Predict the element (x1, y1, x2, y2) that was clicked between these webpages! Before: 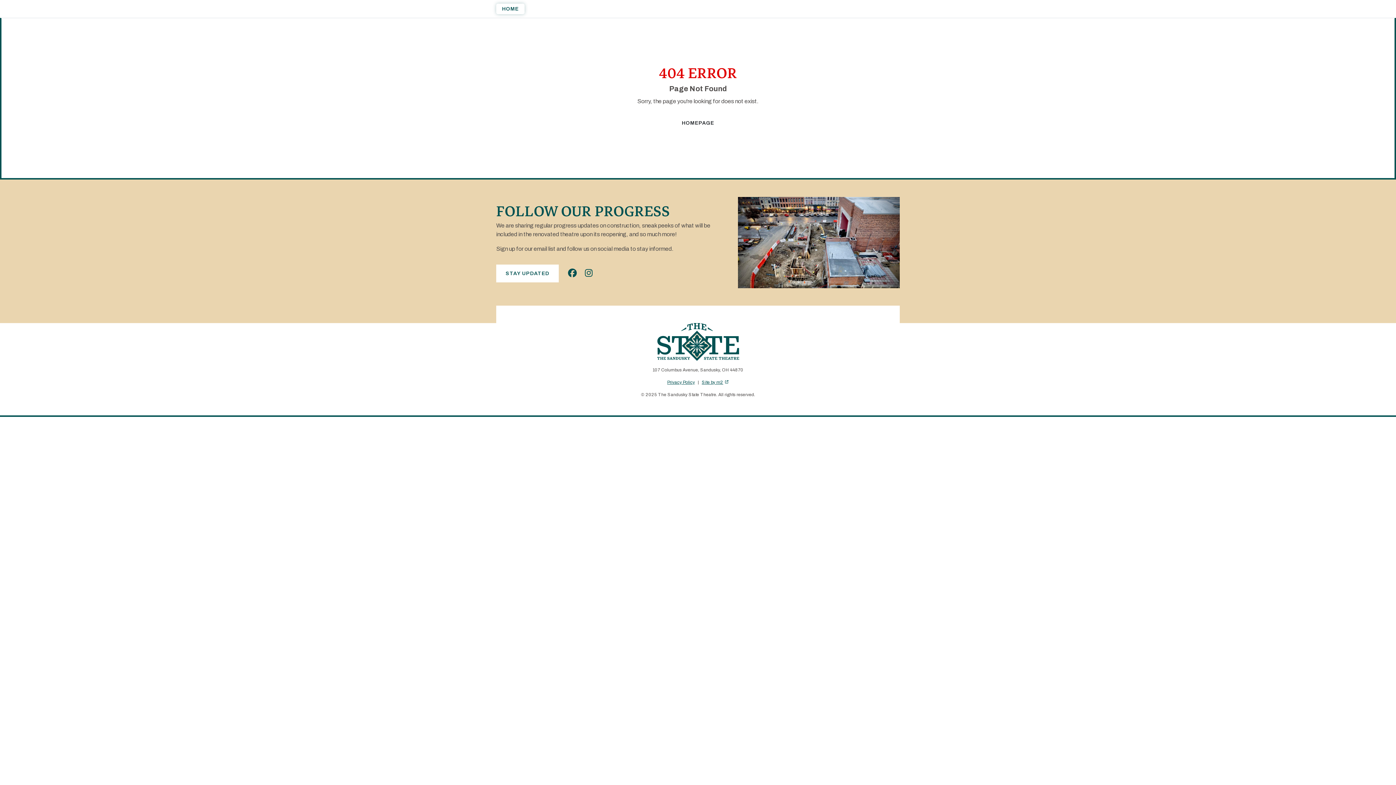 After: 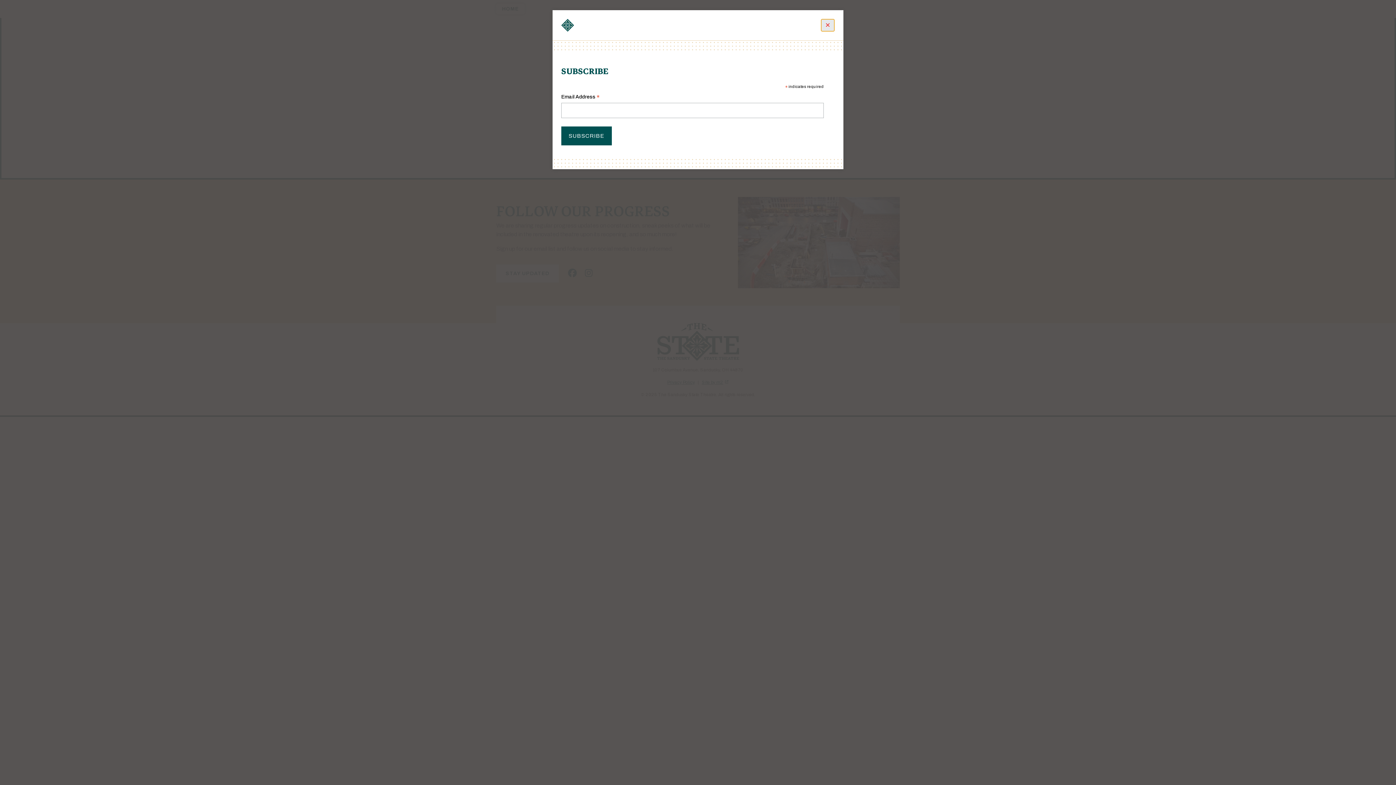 Action: bbox: (496, 264, 558, 282) label: STAY UPDATED